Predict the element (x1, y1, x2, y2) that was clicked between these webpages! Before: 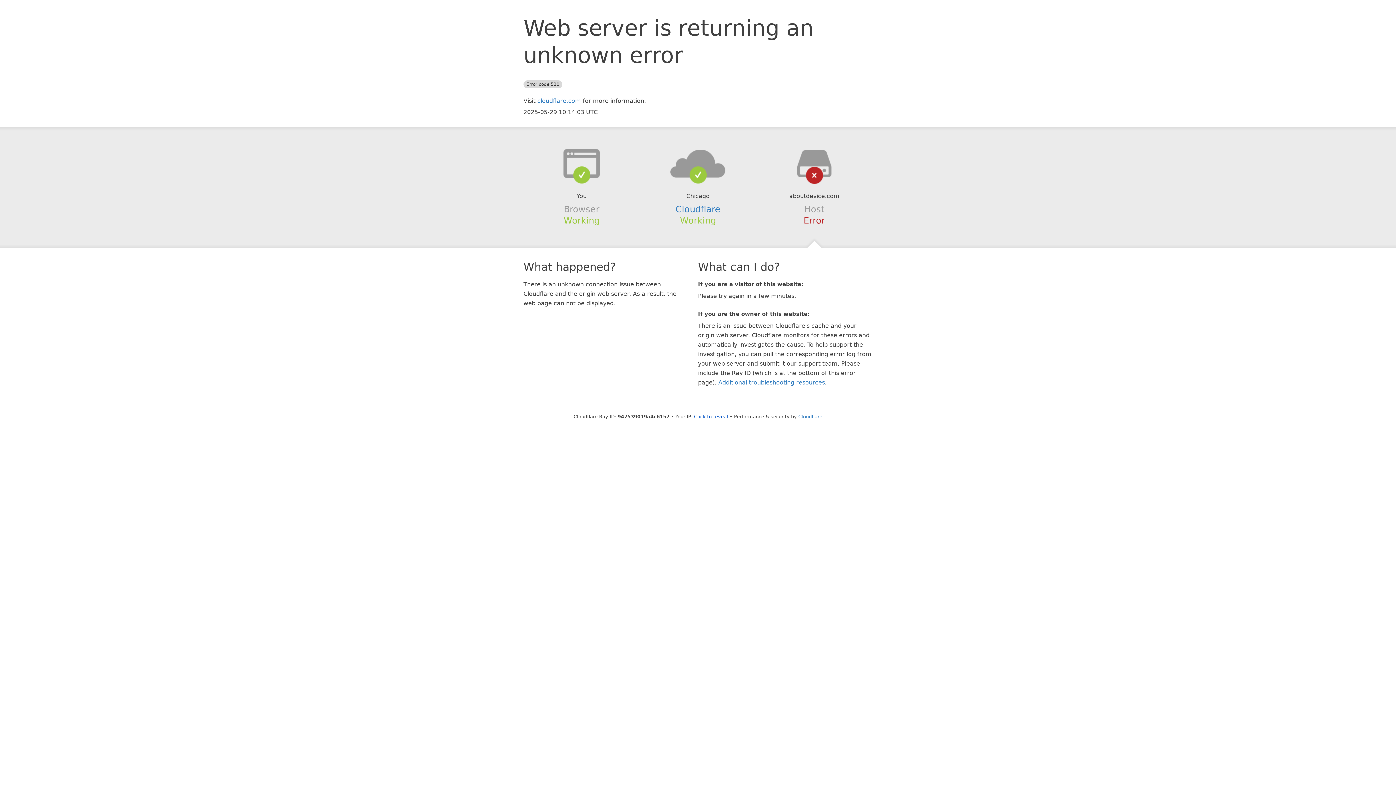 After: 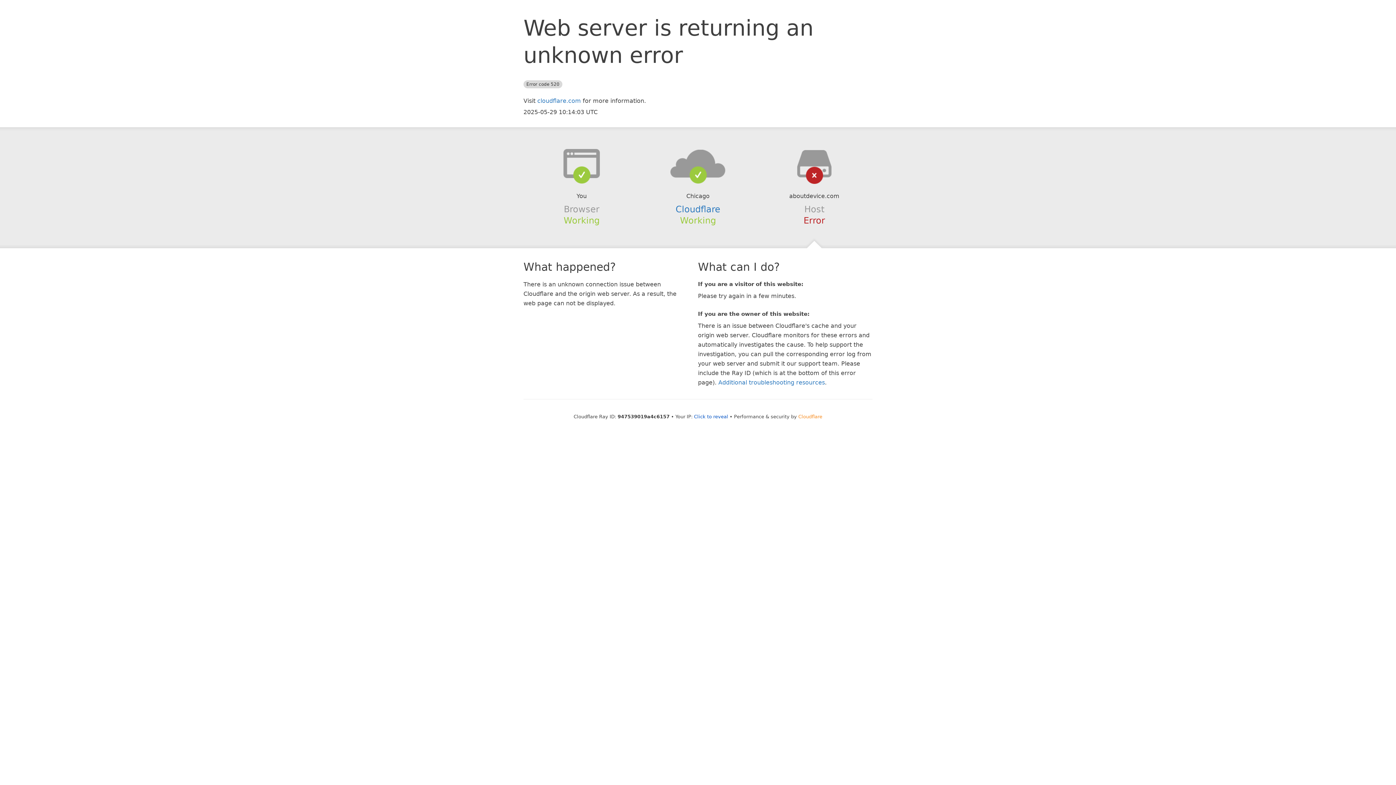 Action: label: Cloudflare bbox: (798, 414, 822, 419)